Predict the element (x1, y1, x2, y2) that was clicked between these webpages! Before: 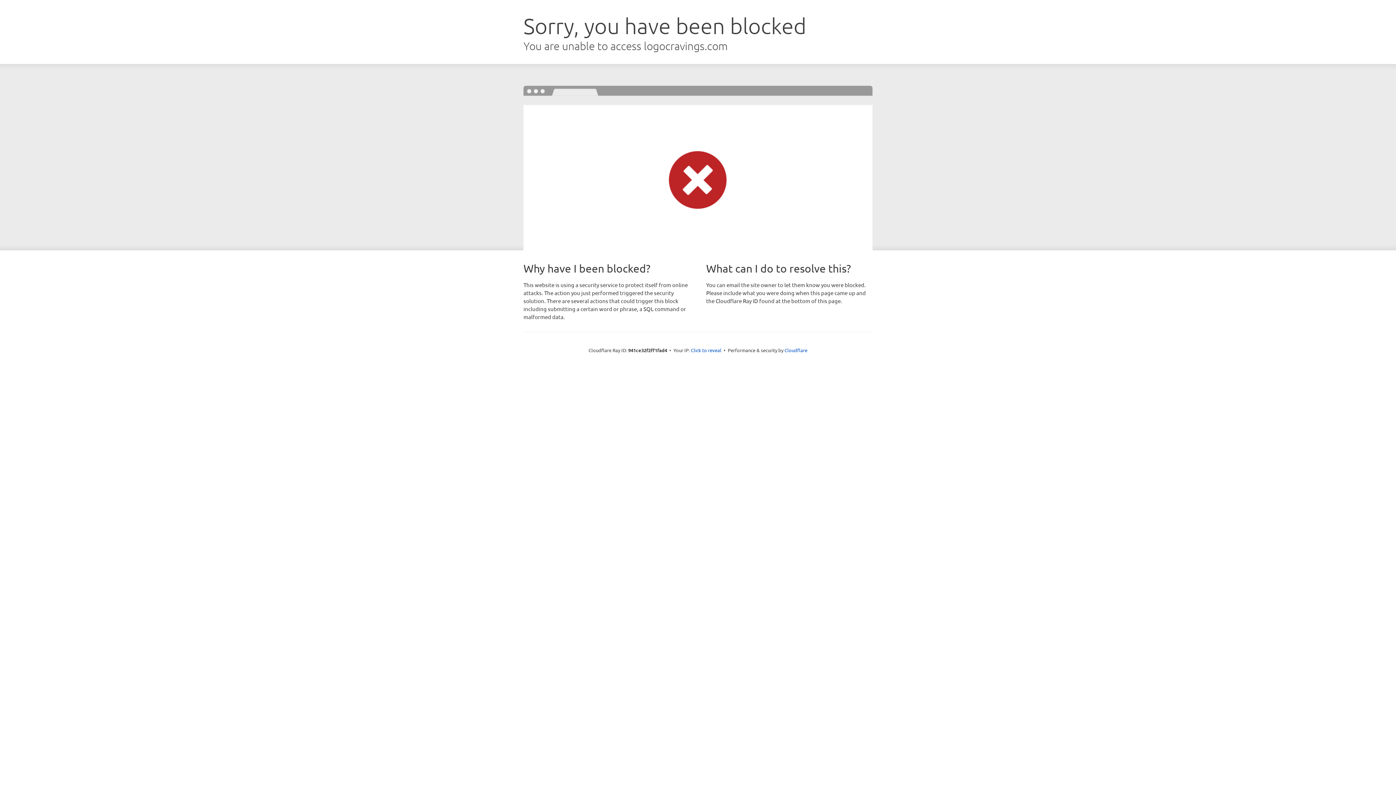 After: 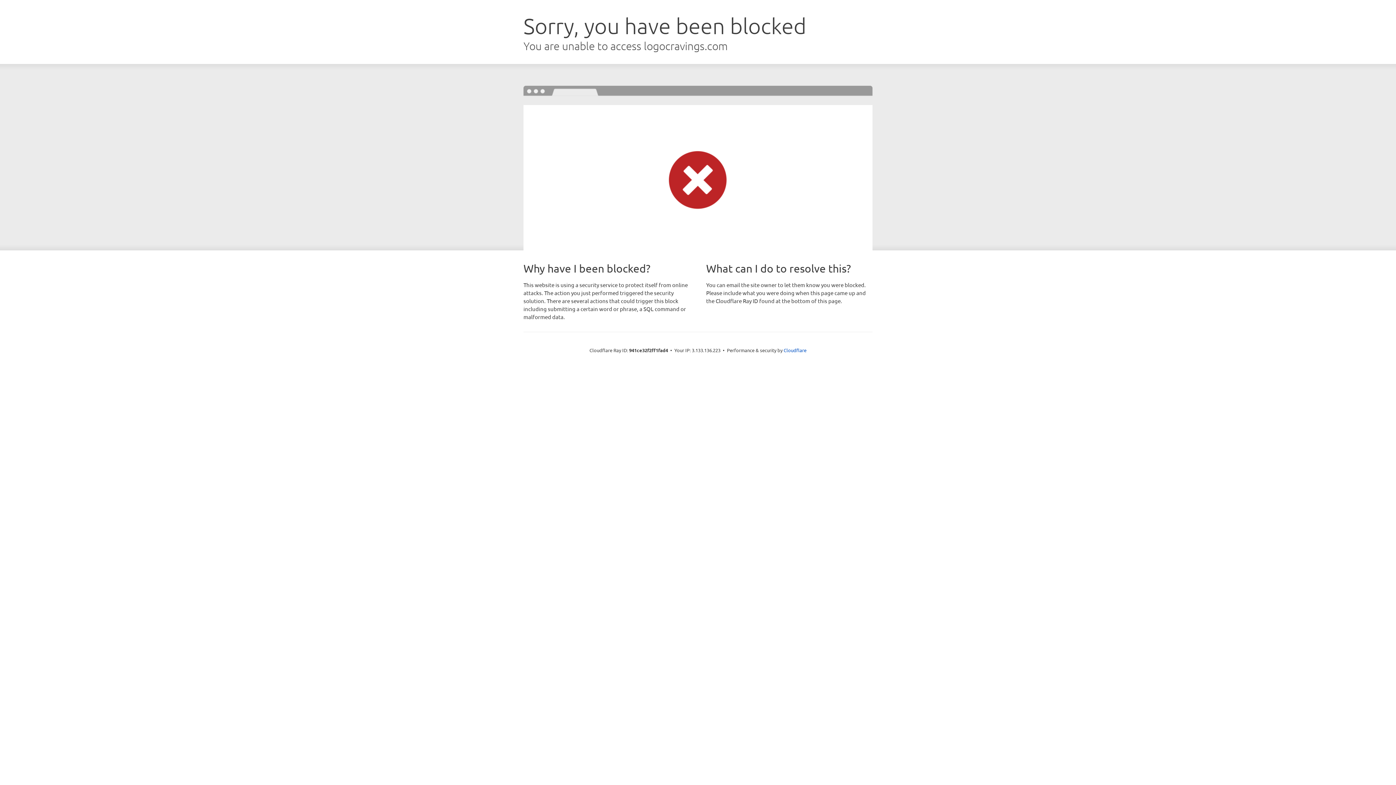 Action: bbox: (691, 346, 721, 353) label: Click to reveal